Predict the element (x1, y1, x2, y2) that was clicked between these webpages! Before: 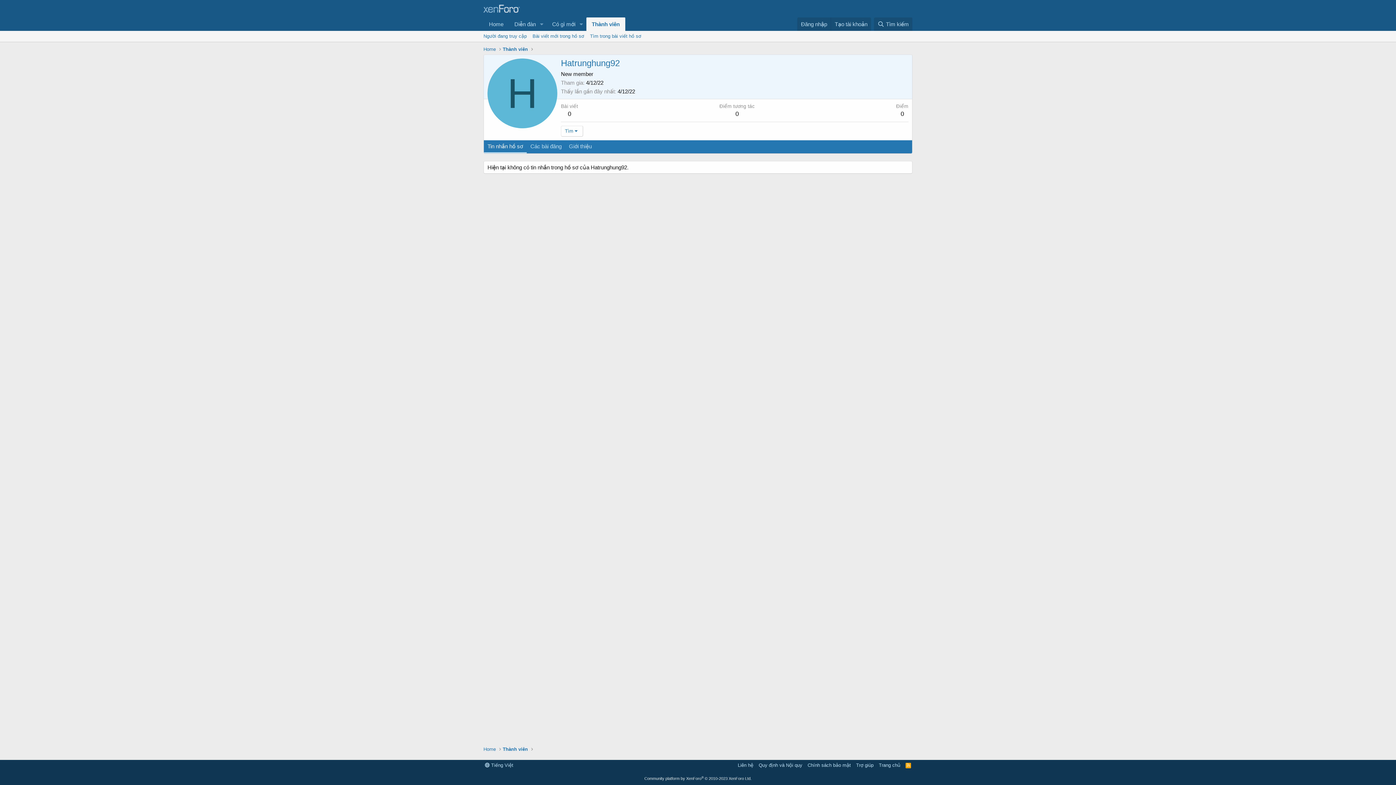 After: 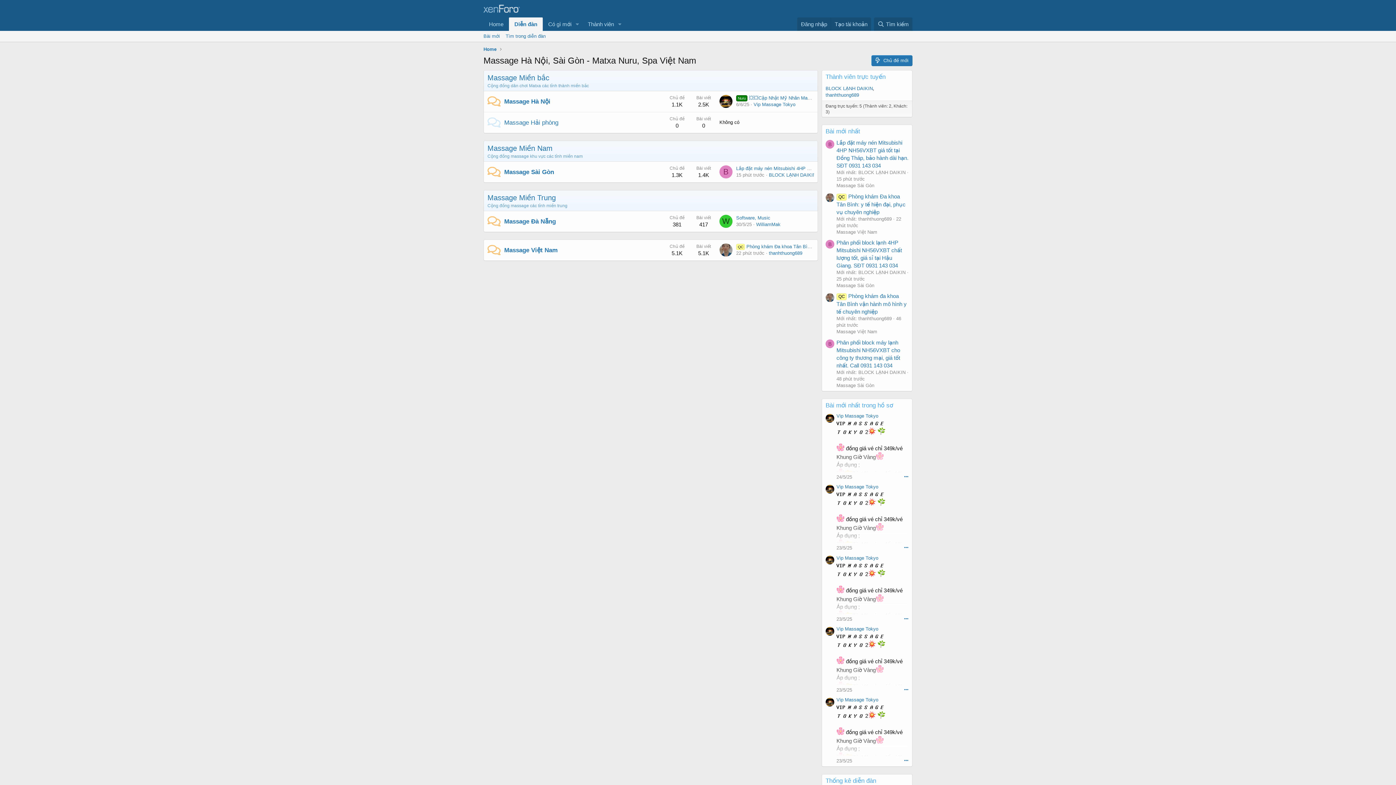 Action: bbox: (509, 17, 536, 30) label: Diễn đàn